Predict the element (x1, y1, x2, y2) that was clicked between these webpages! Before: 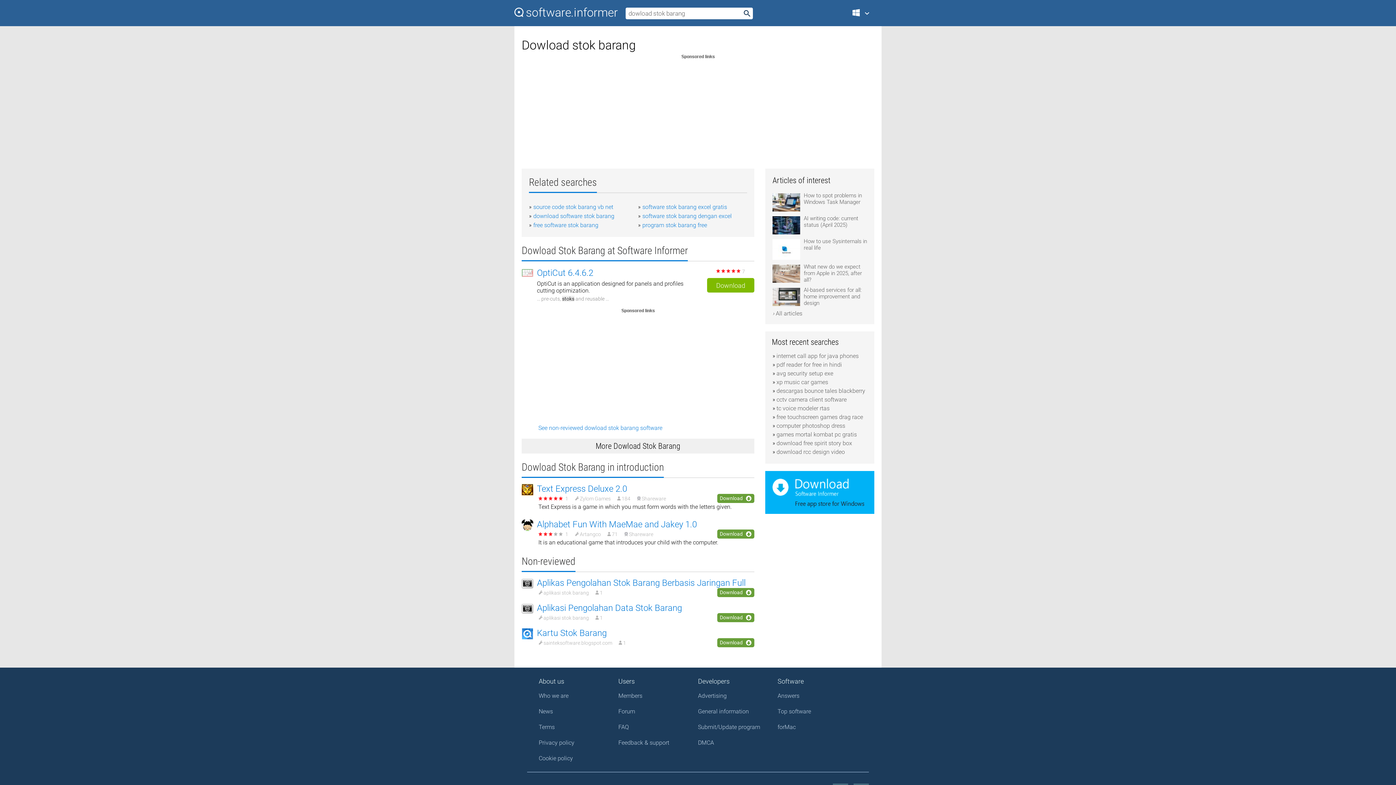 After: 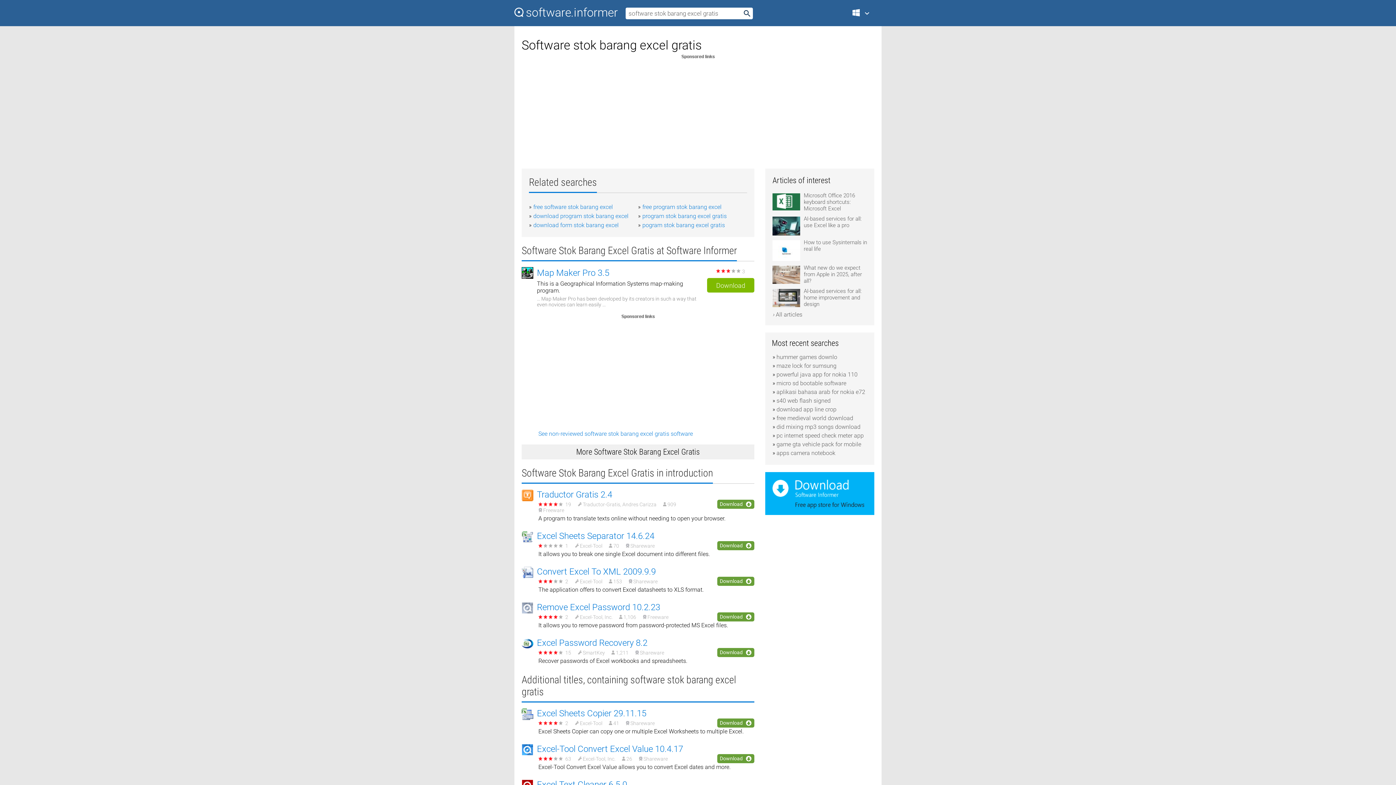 Action: bbox: (642, 203, 727, 210) label: software stok barang excel gratis